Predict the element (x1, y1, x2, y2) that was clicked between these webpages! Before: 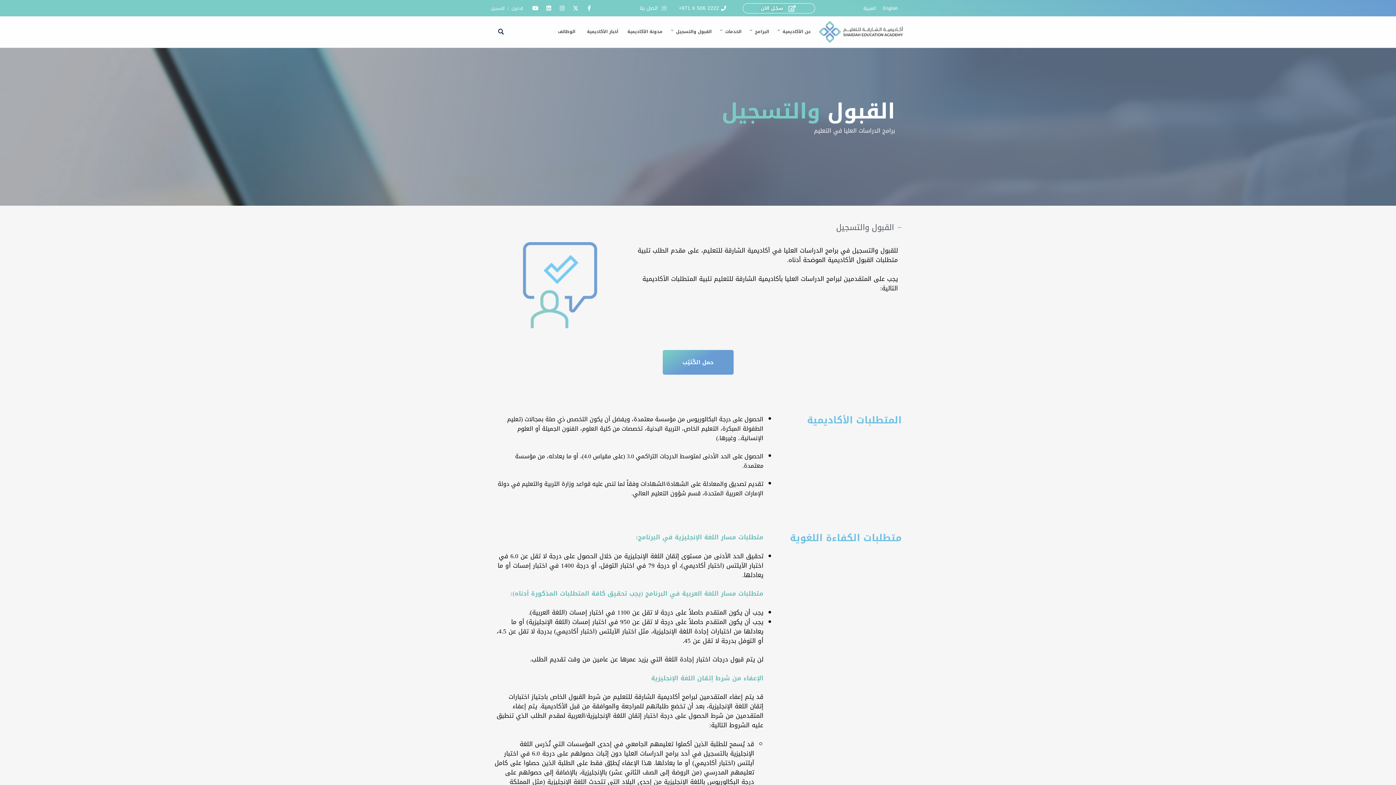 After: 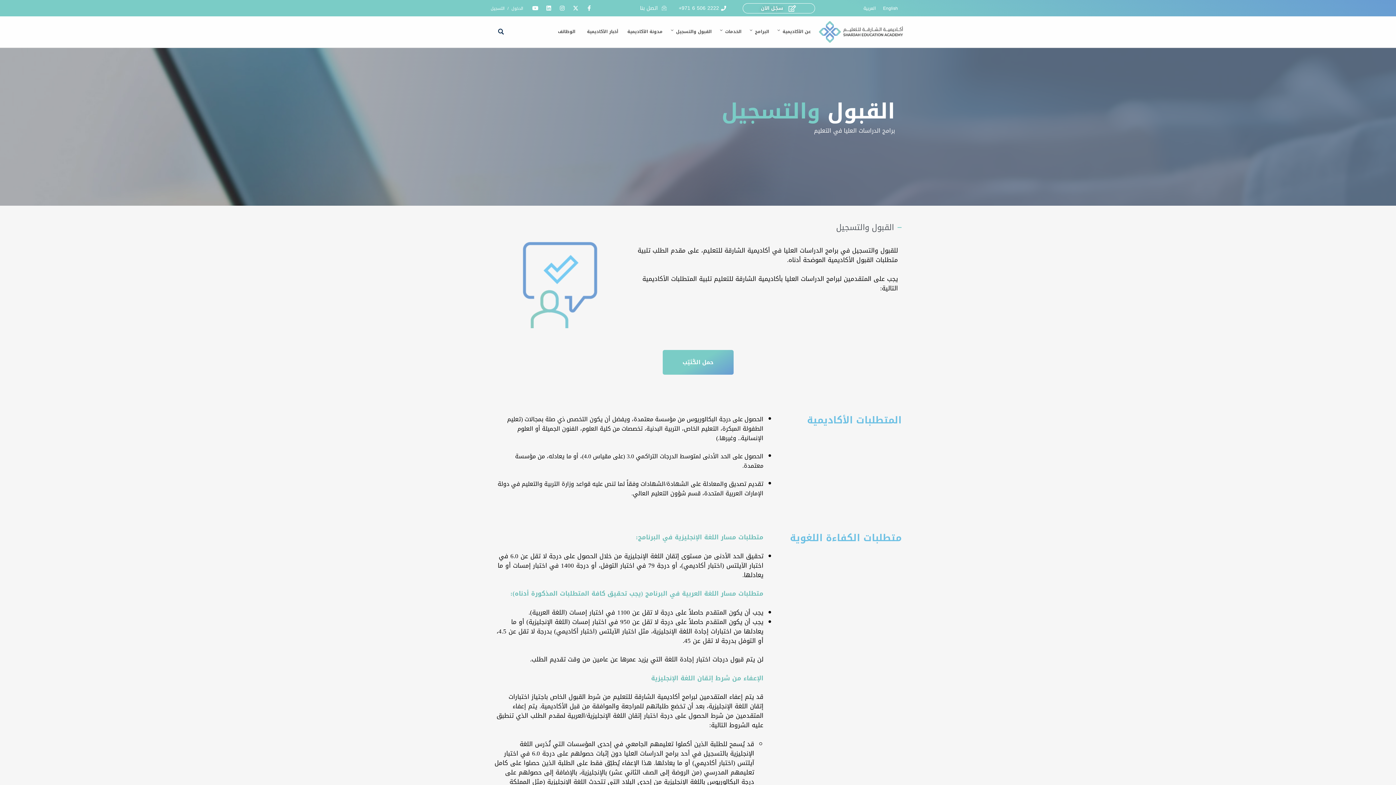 Action: label: حمل الكُتَيّب bbox: (662, 350, 733, 374)